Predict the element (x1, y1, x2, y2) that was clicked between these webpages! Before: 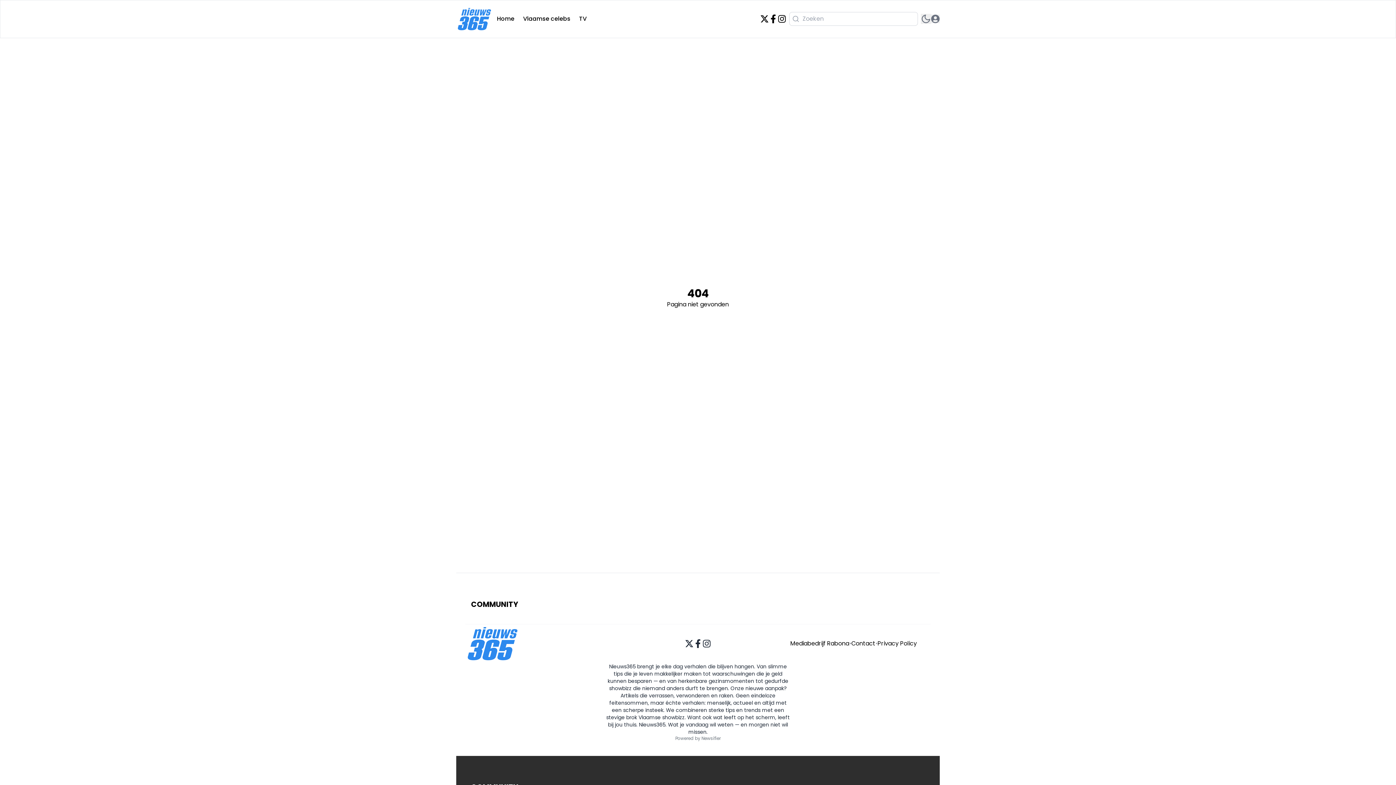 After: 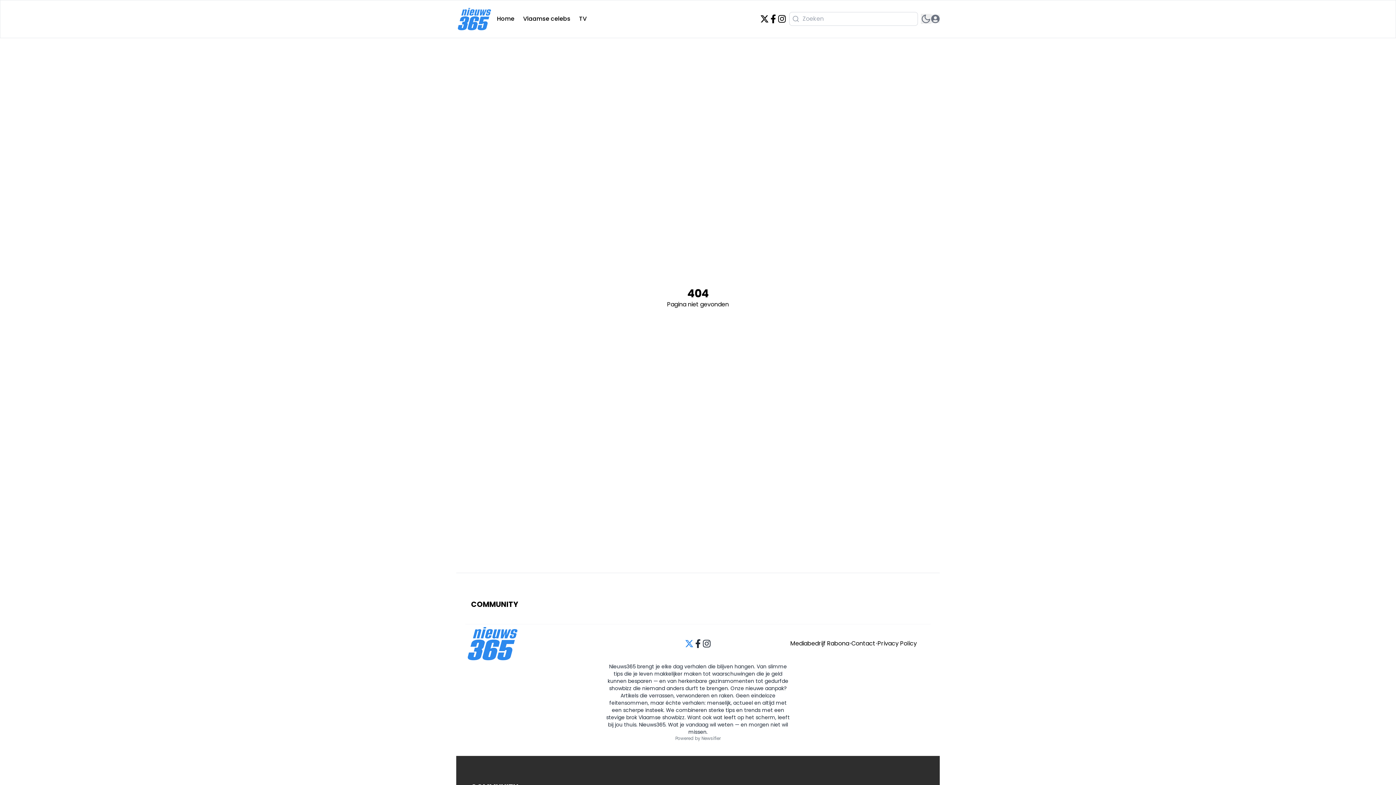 Action: bbox: (685, 639, 693, 648)